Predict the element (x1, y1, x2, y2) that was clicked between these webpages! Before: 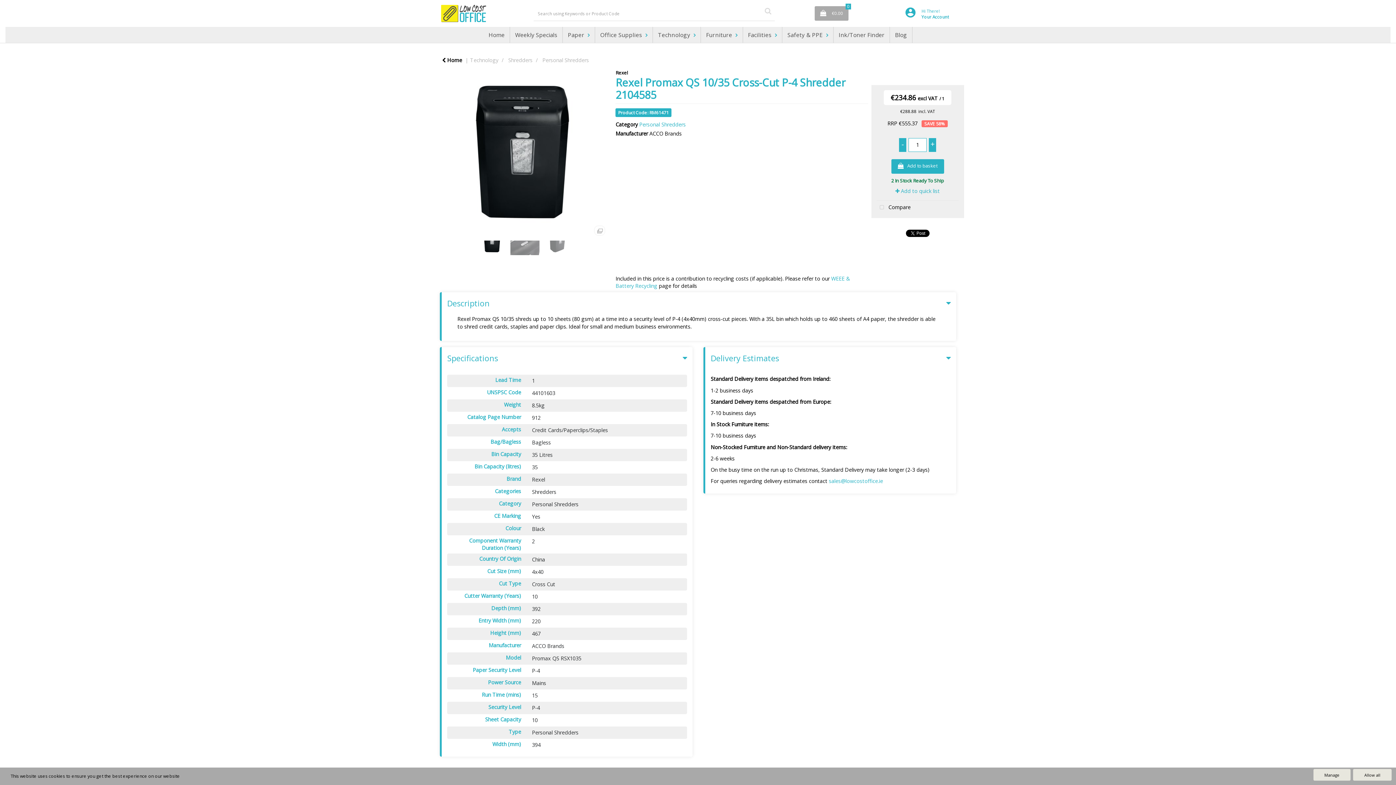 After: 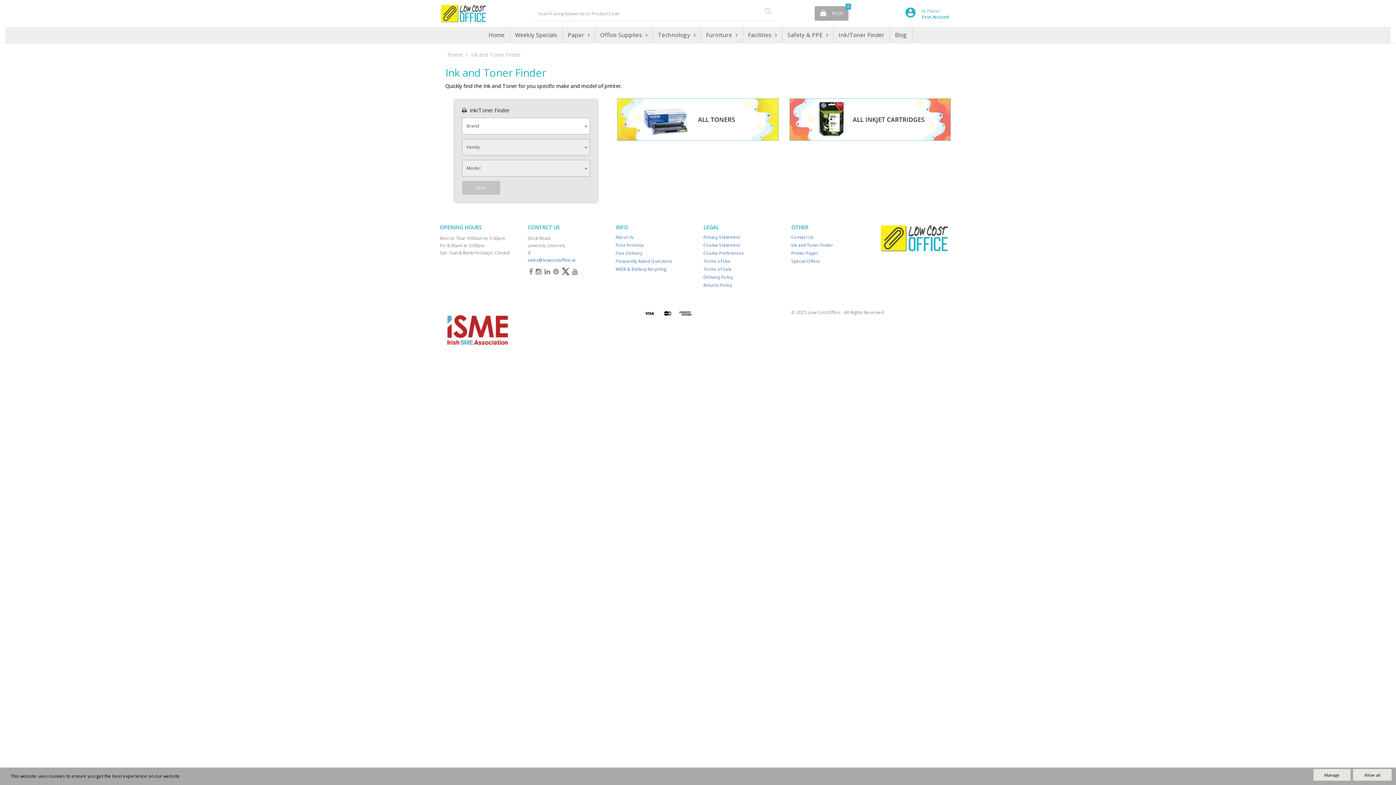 Action: label: Ink/Toner Finder bbox: (833, 26, 890, 42)